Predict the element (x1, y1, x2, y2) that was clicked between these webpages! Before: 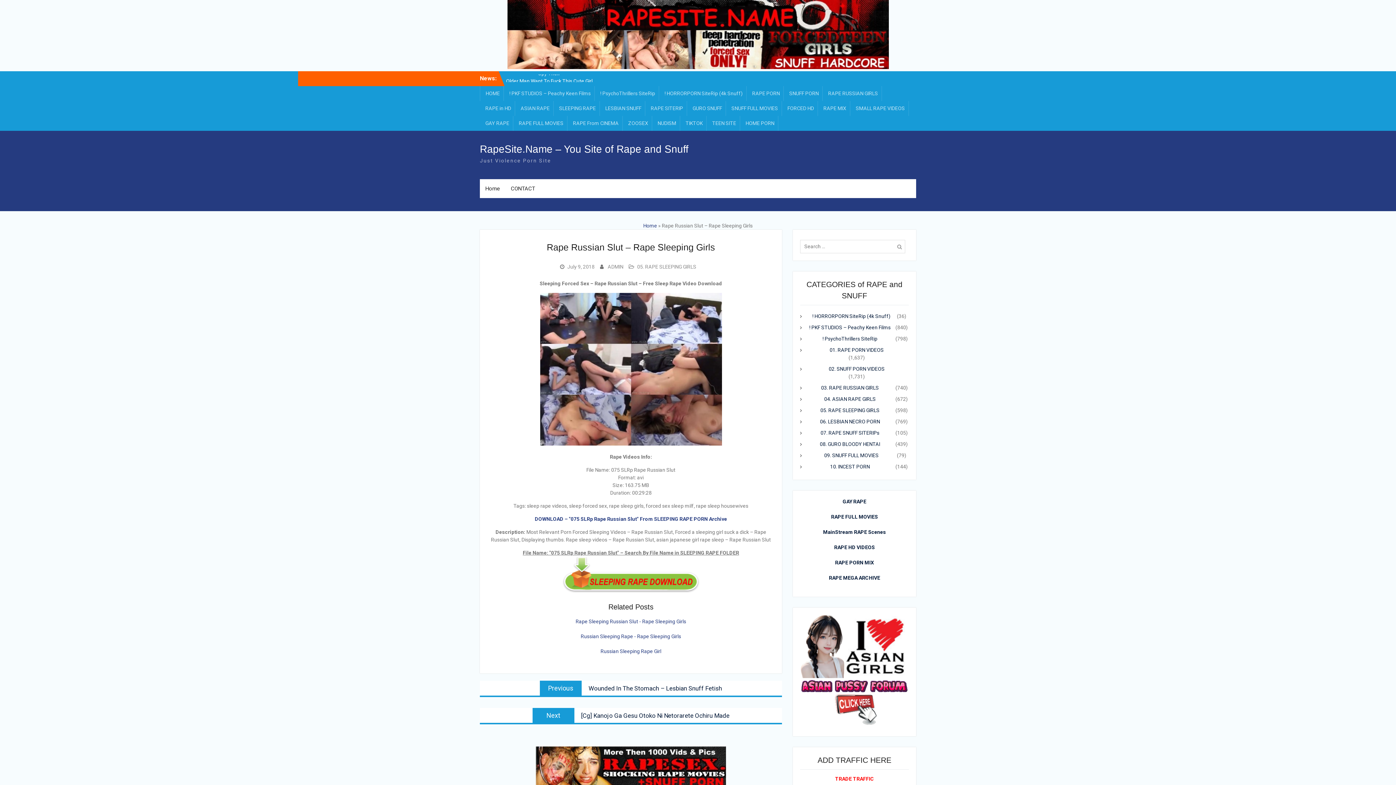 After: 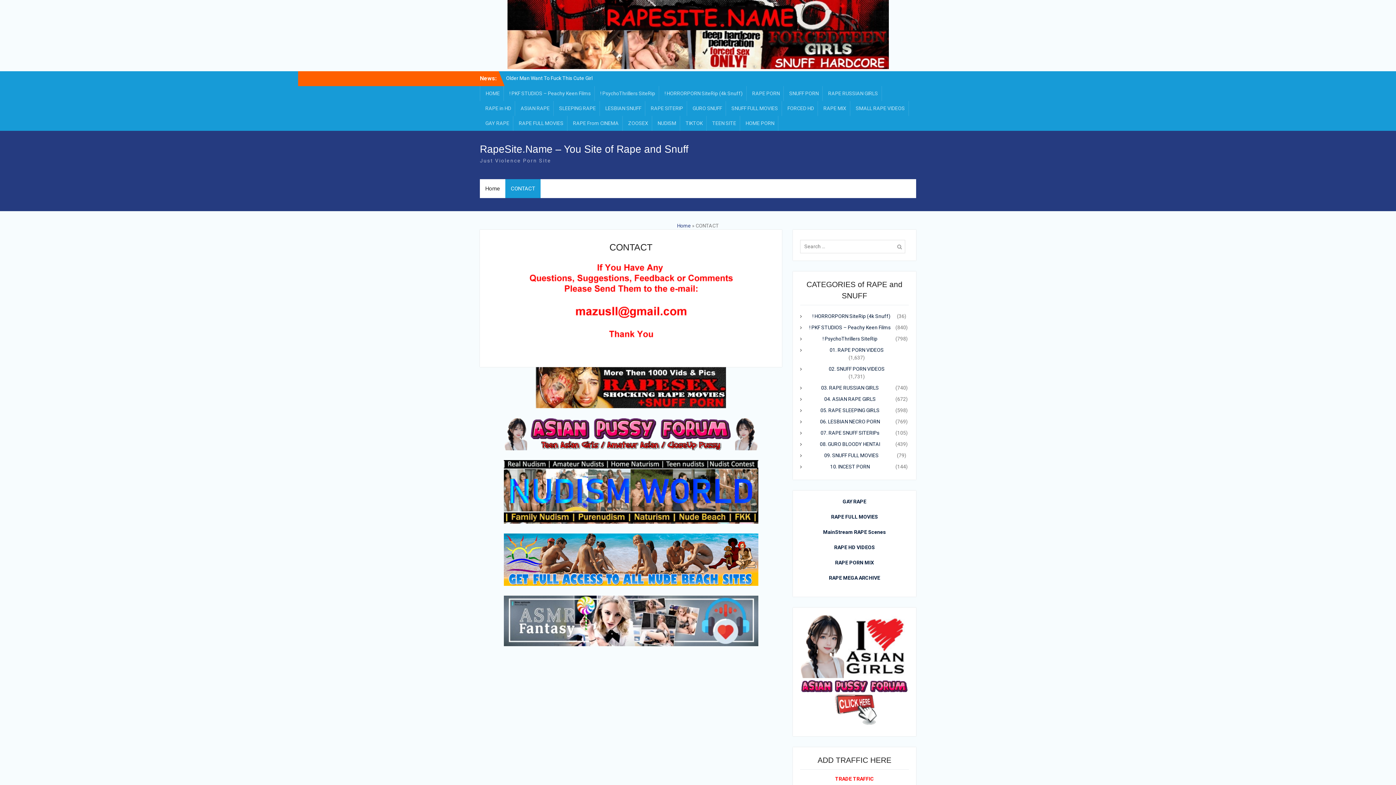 Action: label: CONTACT bbox: (505, 179, 540, 198)